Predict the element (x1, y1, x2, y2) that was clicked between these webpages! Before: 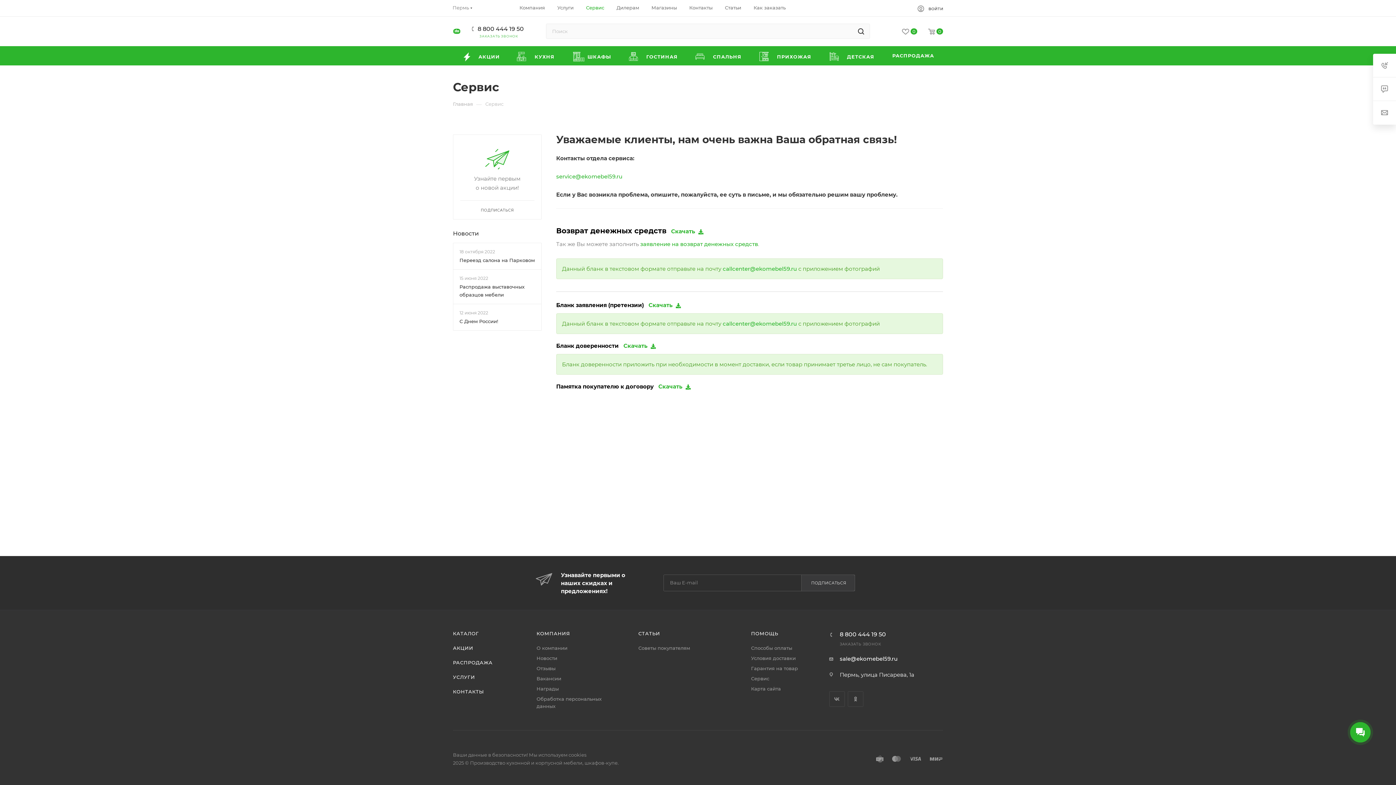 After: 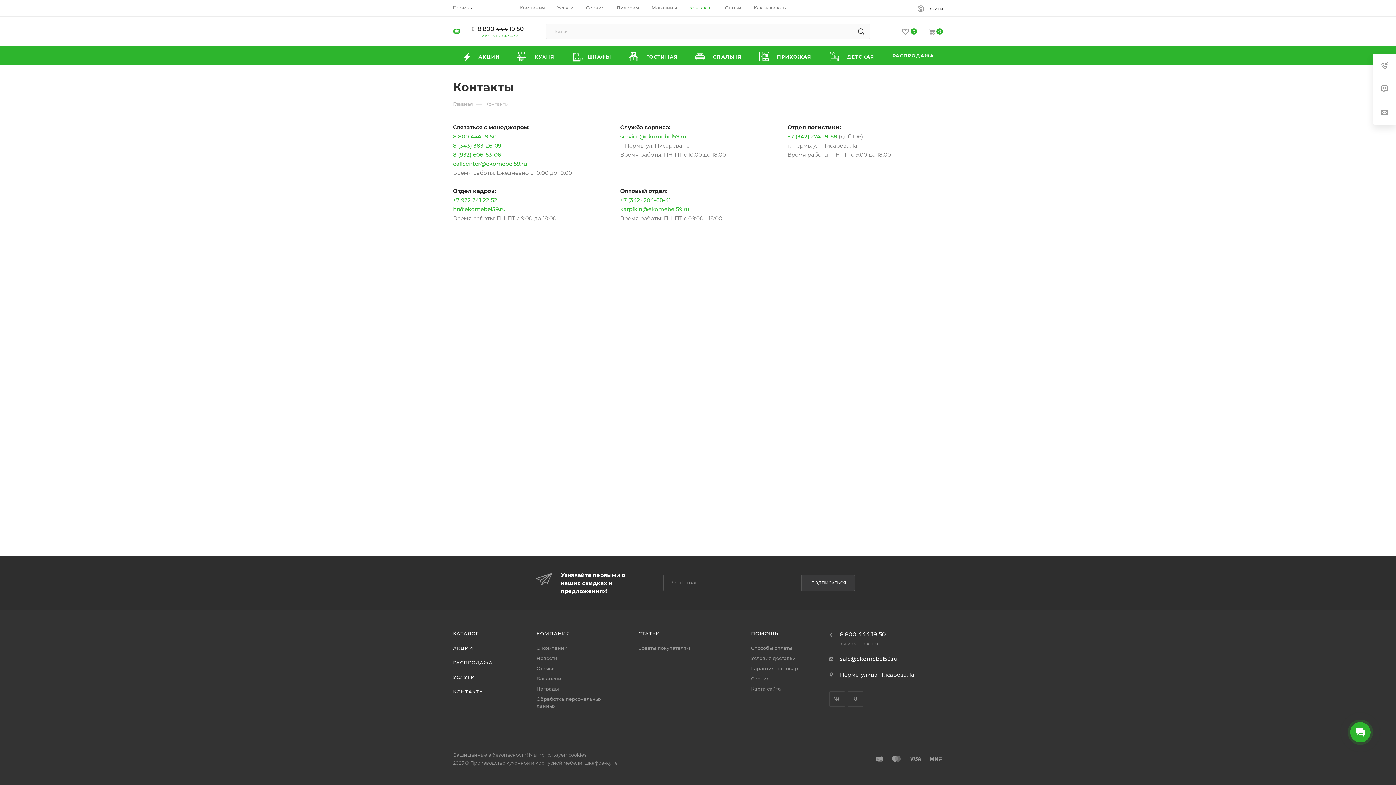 Action: label: КОНТАКТЫ bbox: (453, 689, 484, 694)